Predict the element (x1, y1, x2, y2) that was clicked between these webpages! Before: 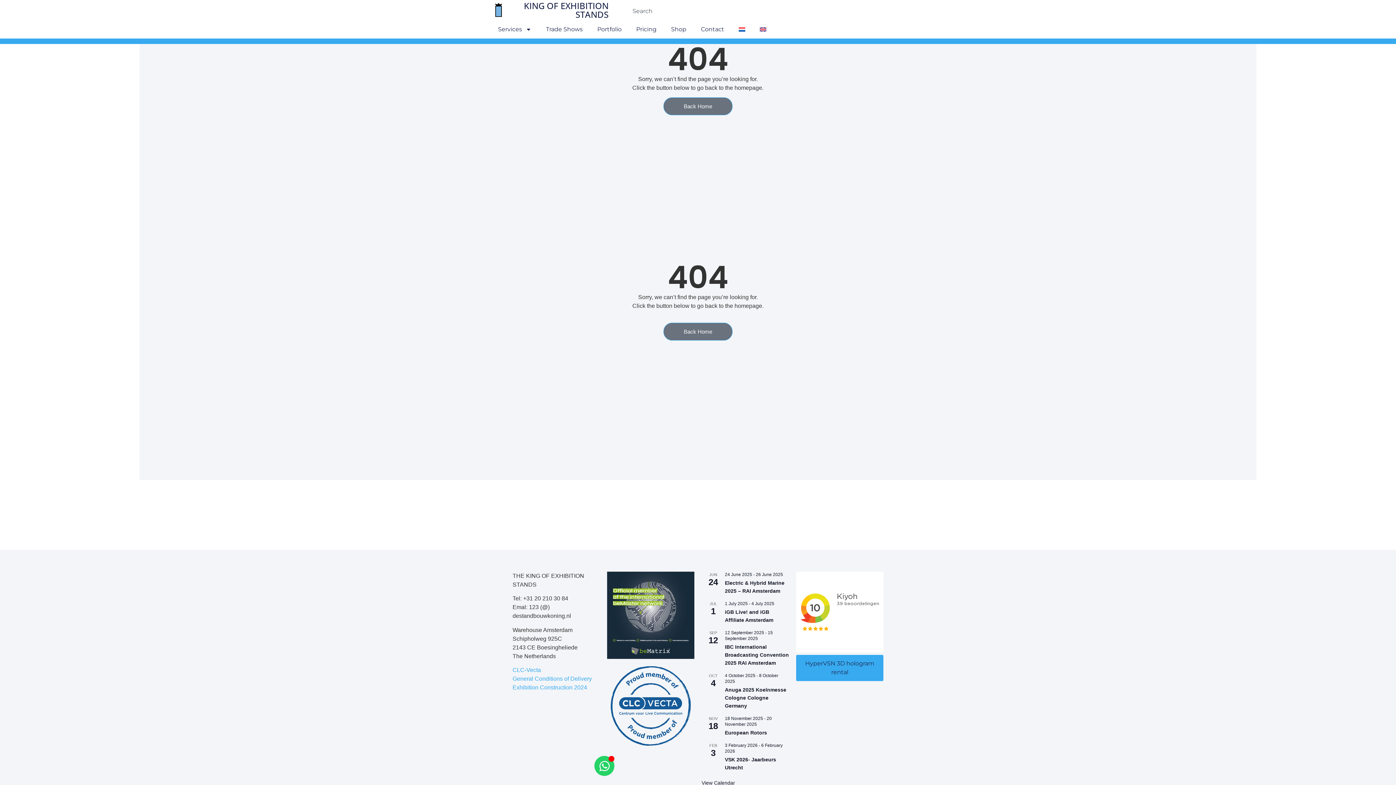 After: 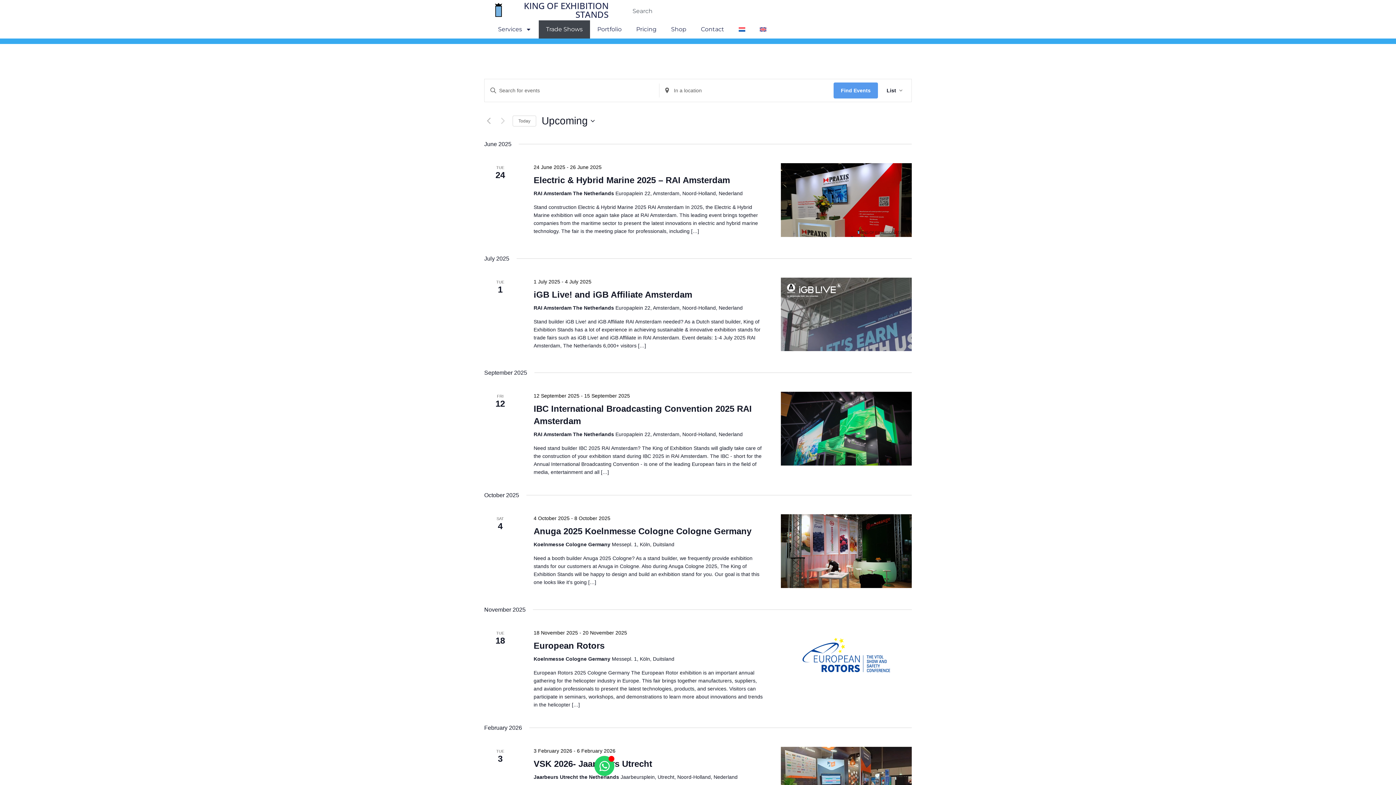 Action: bbox: (538, 20, 590, 38) label: Trade Shows